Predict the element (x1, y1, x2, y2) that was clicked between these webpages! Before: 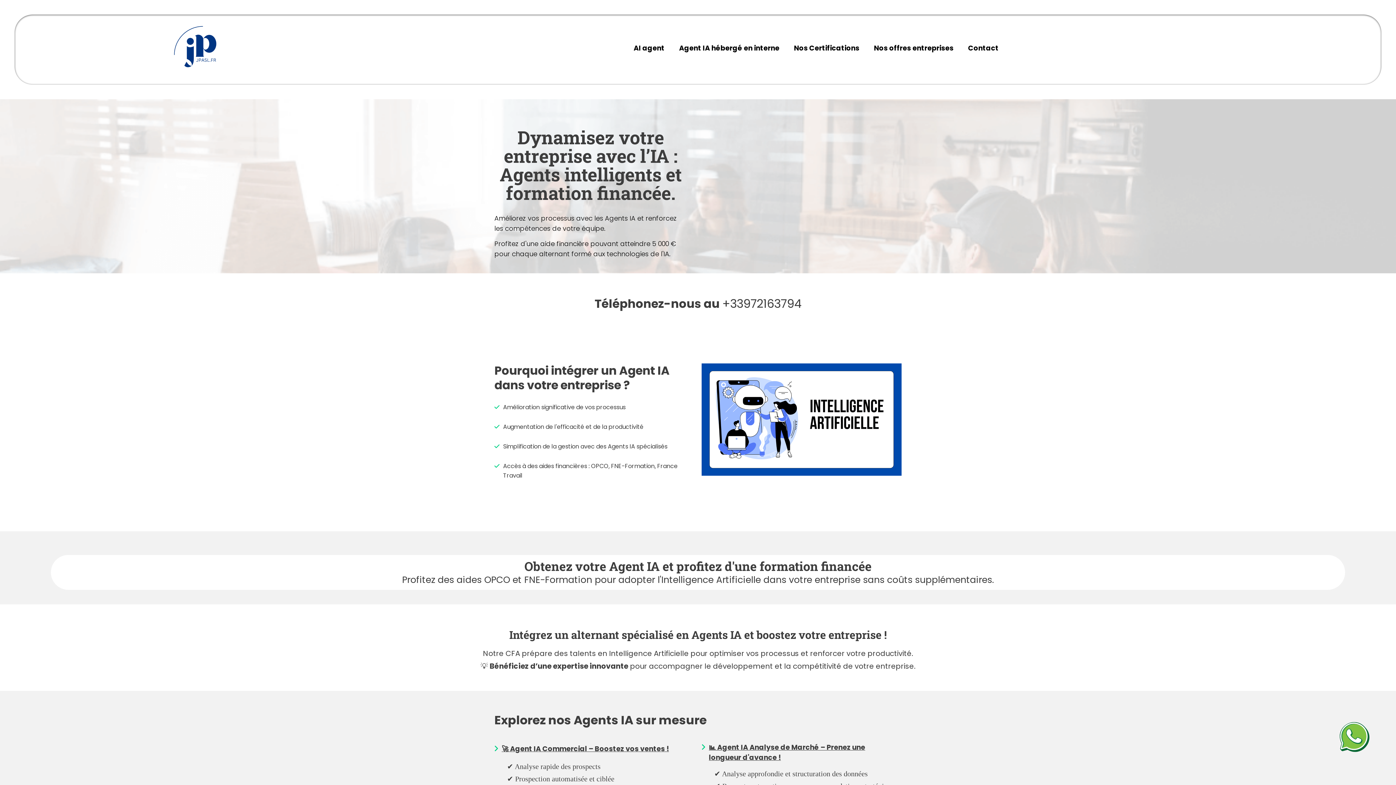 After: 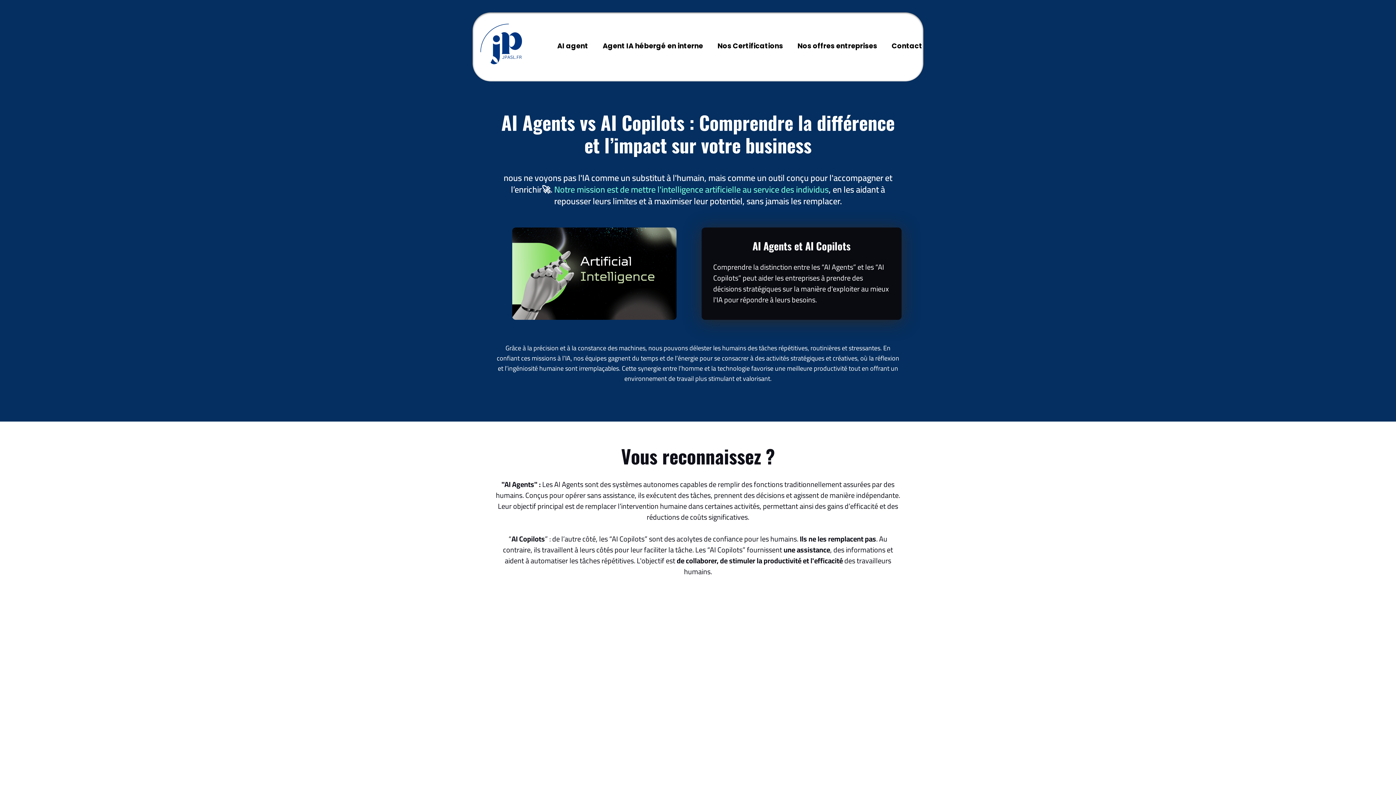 Action: label: AI agent bbox: (633, 43, 664, 52)